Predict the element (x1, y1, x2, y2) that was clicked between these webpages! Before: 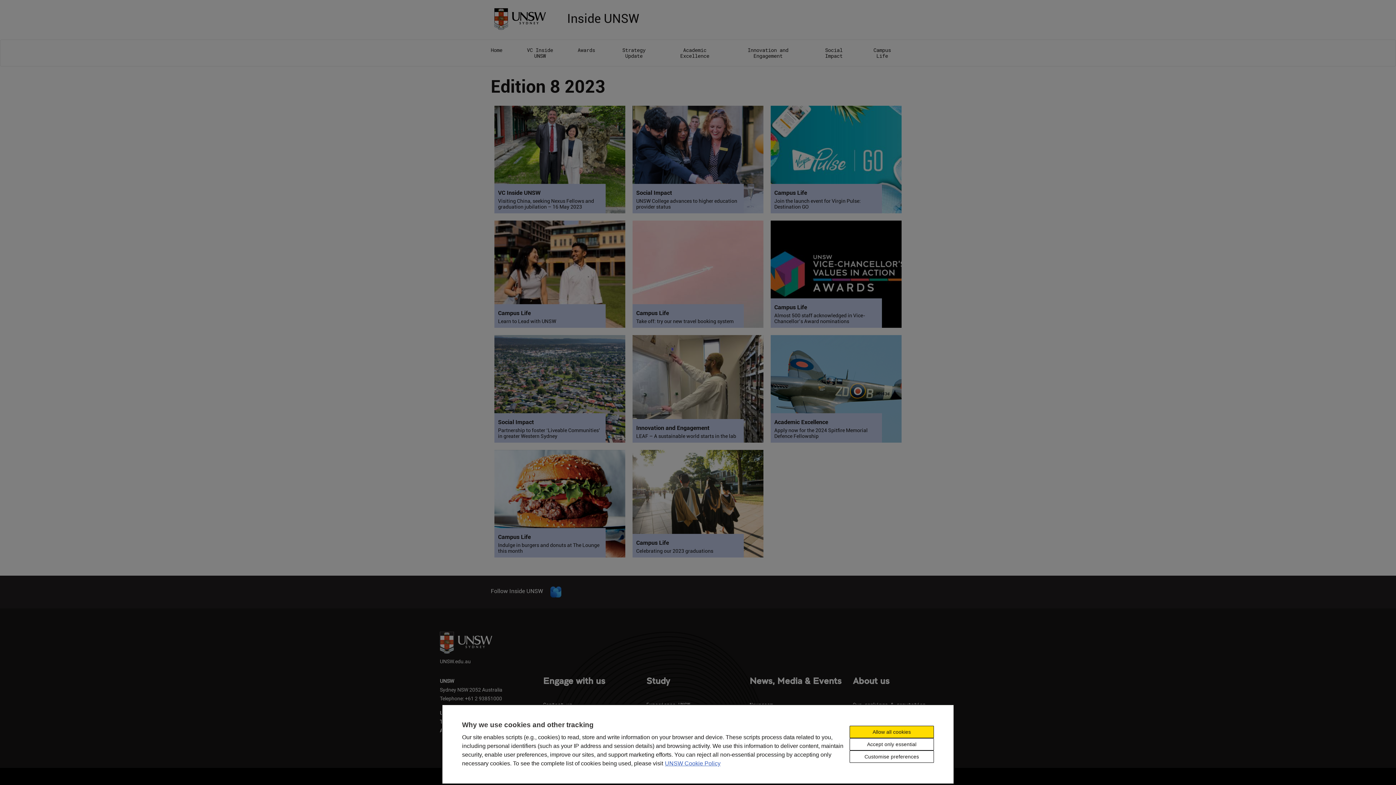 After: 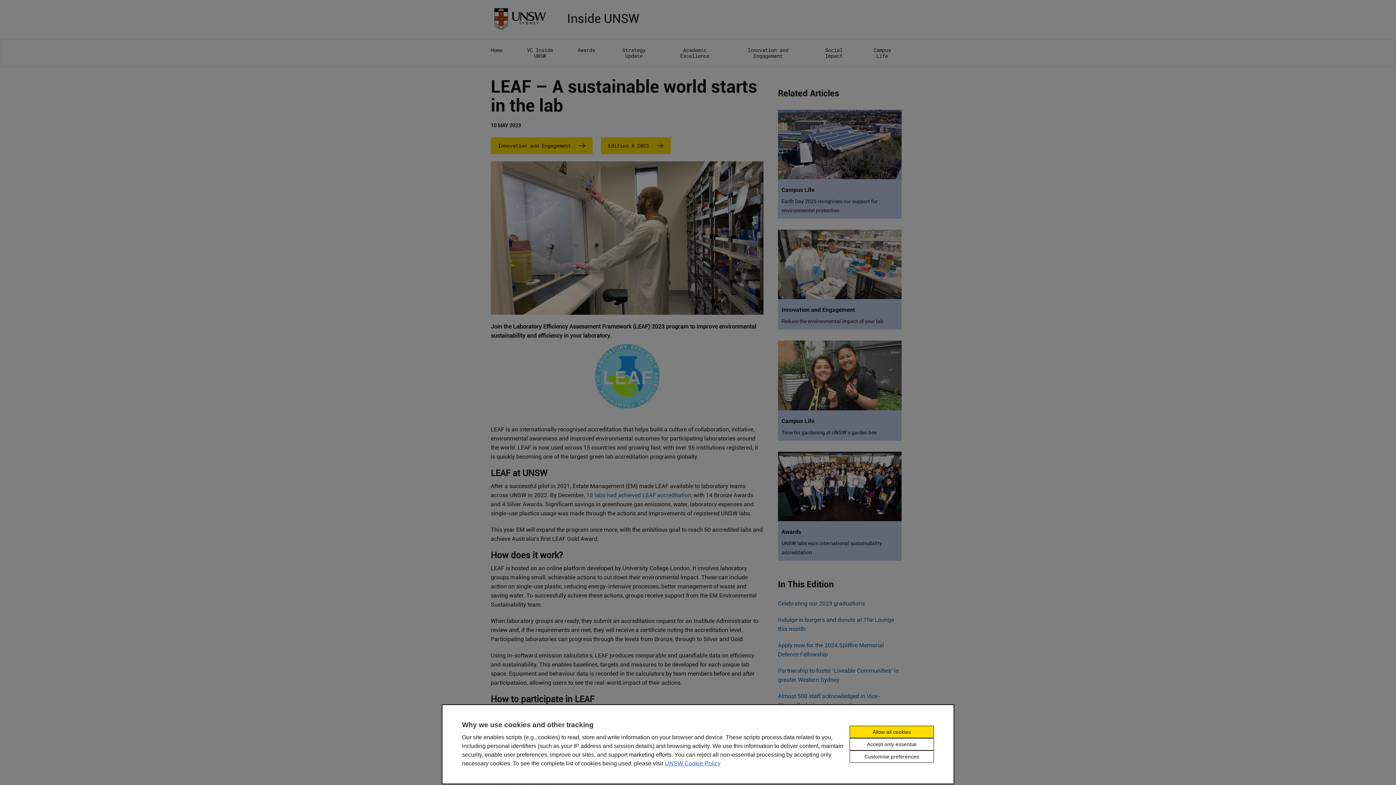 Action: label: Innovation and Engagement
LEAF – A sustainable world starts in the lab bbox: (636, 423, 740, 439)